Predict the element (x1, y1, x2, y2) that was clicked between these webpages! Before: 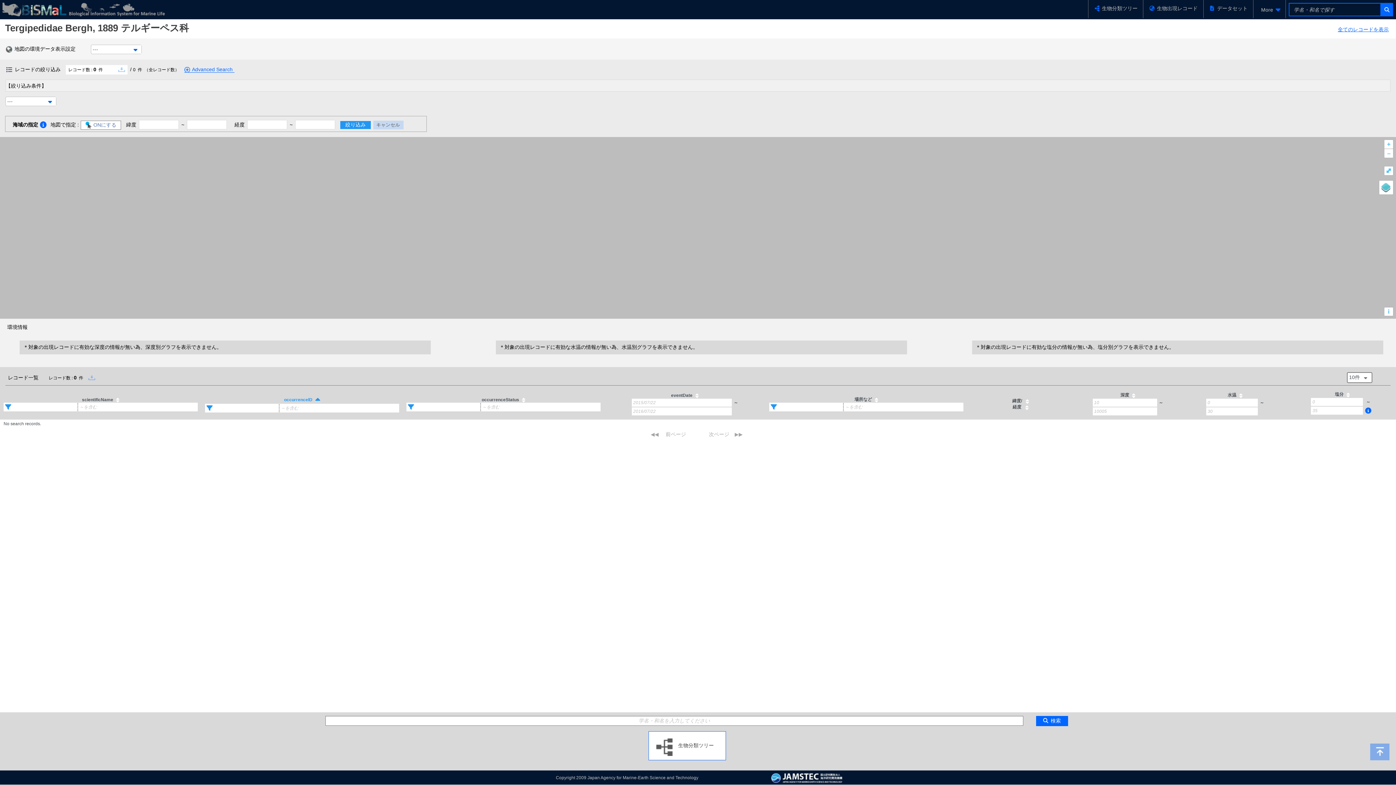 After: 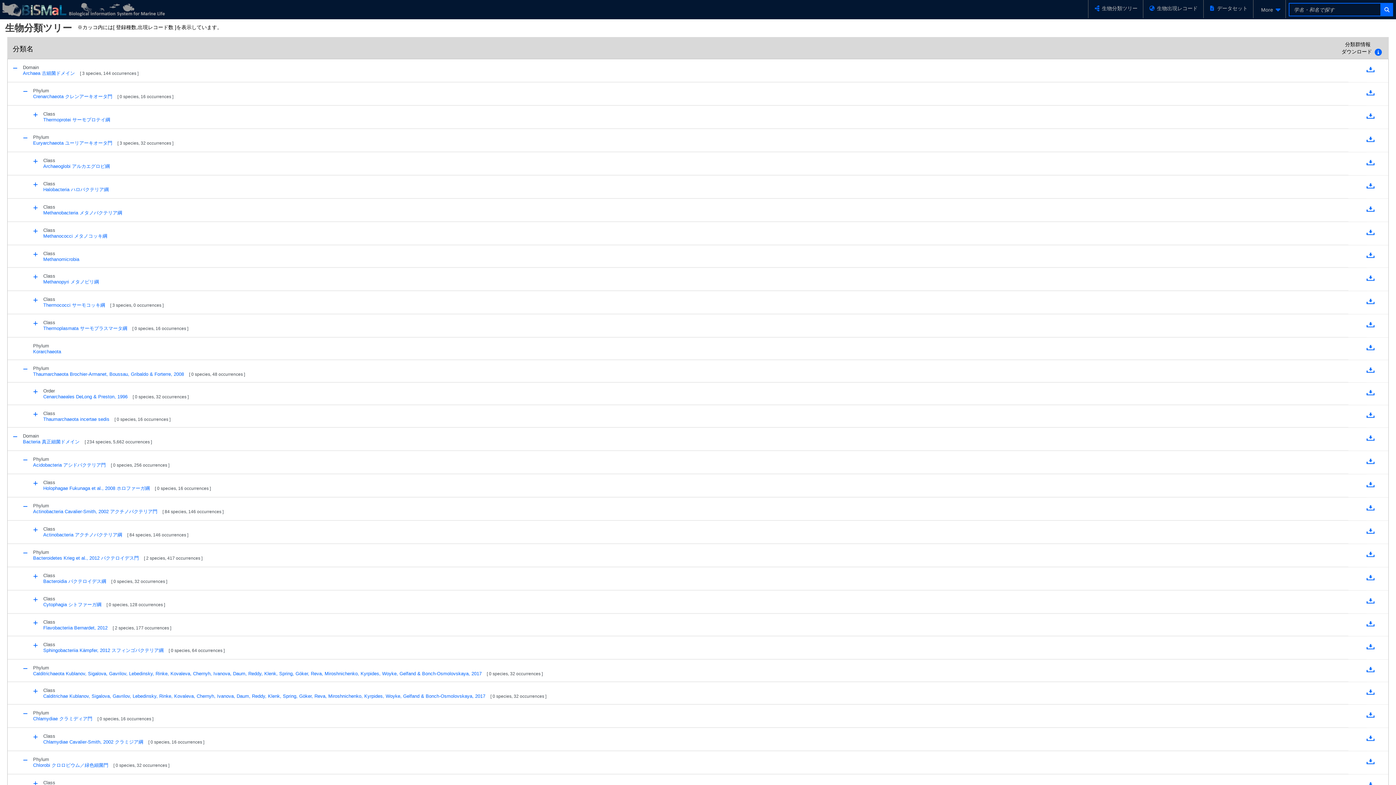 Action: label: 生物分類ツリー bbox: (1088, 0, 1143, 17)